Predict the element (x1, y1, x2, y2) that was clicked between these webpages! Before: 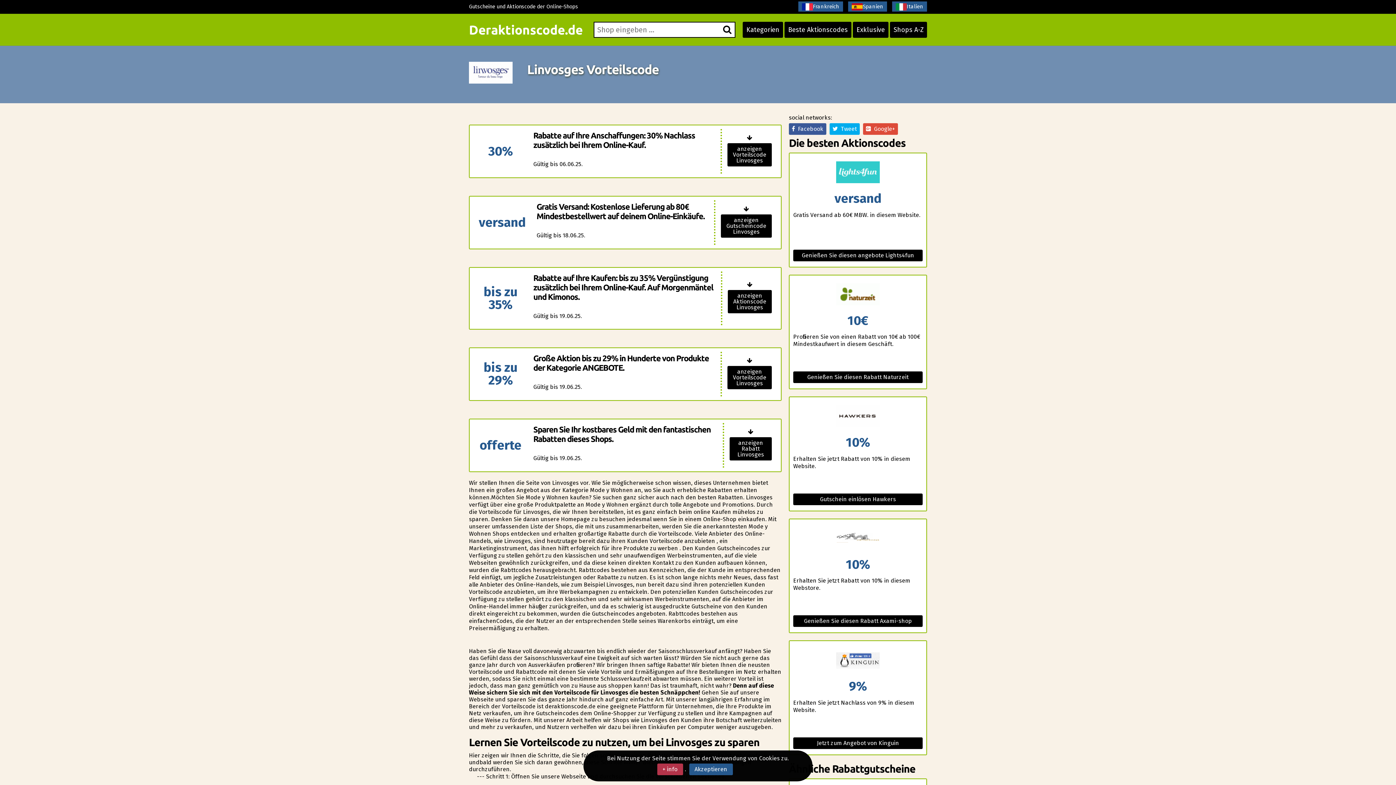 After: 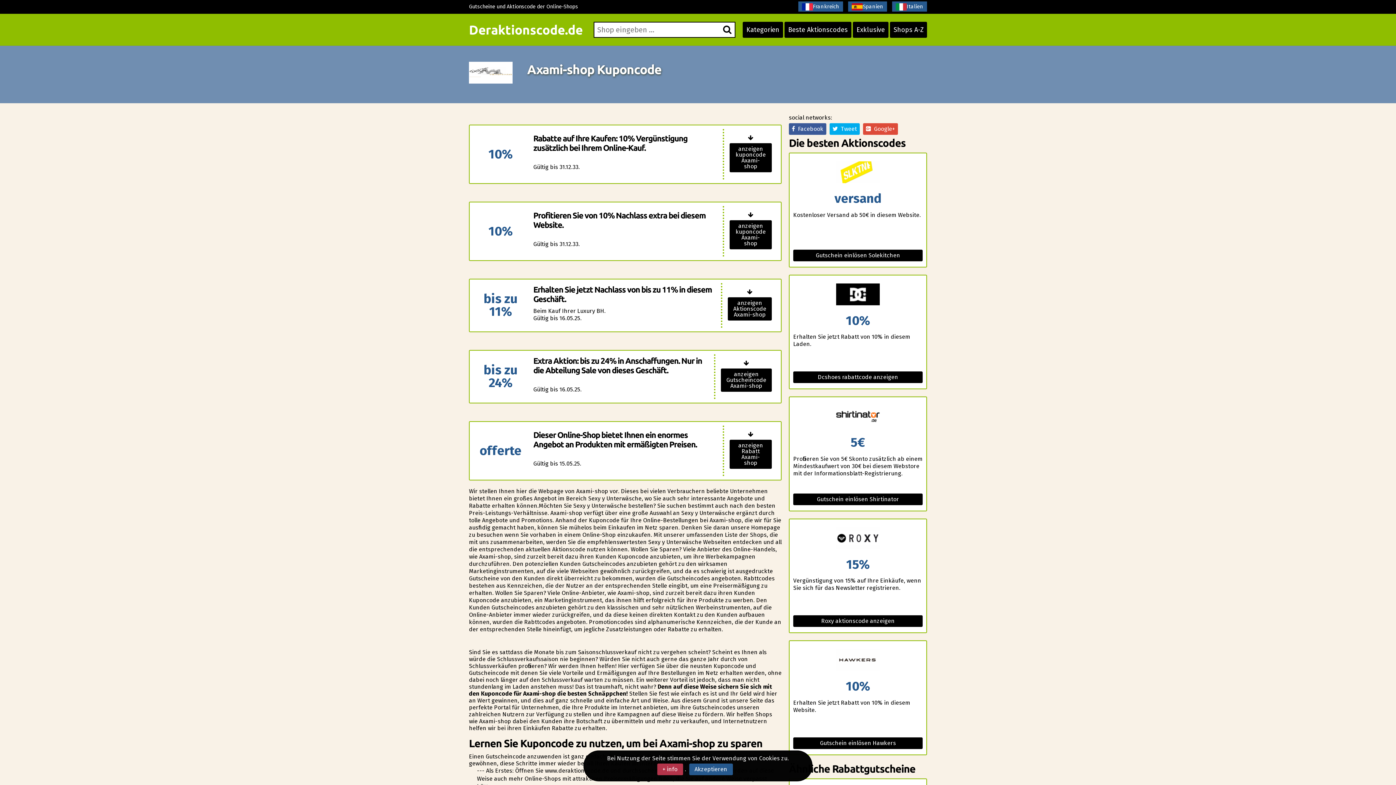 Action: bbox: (793, 523, 922, 554)